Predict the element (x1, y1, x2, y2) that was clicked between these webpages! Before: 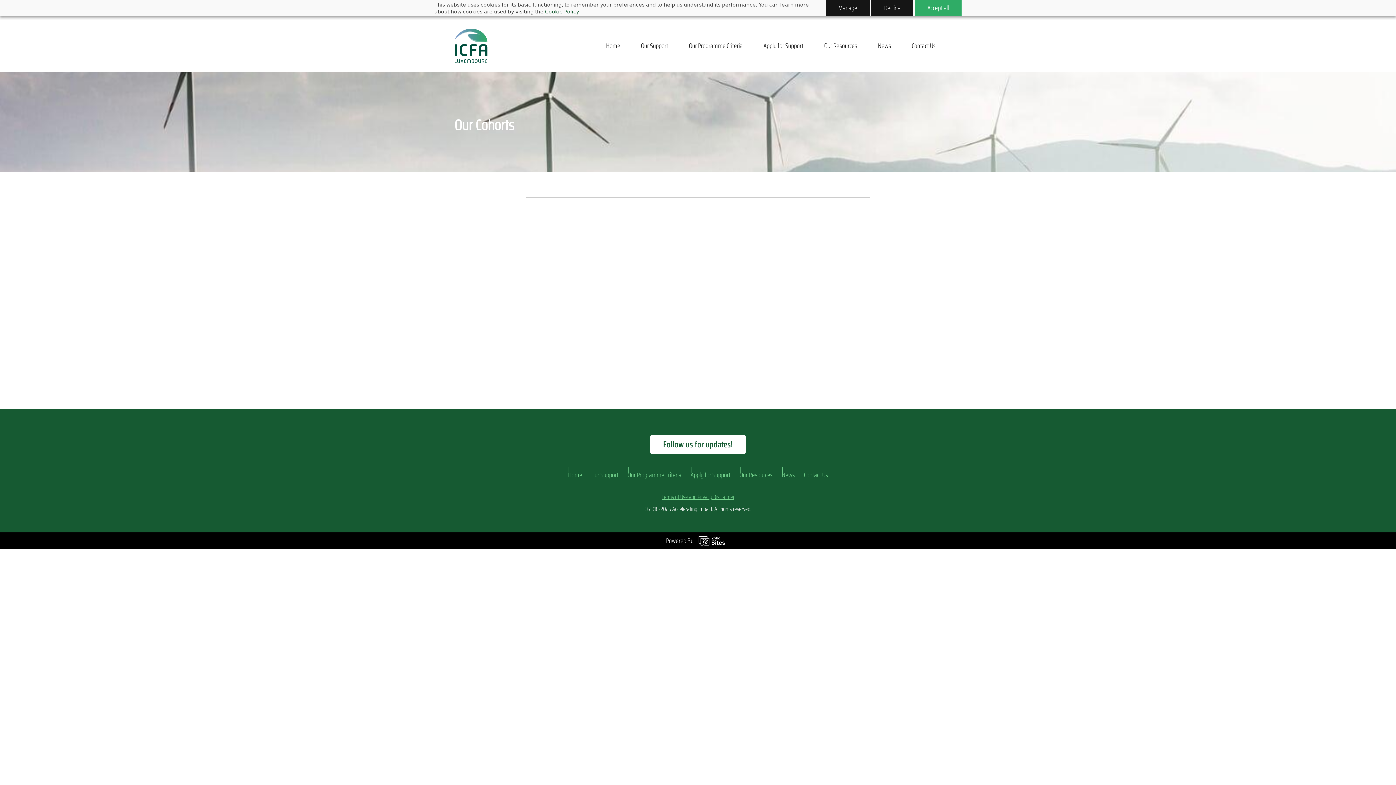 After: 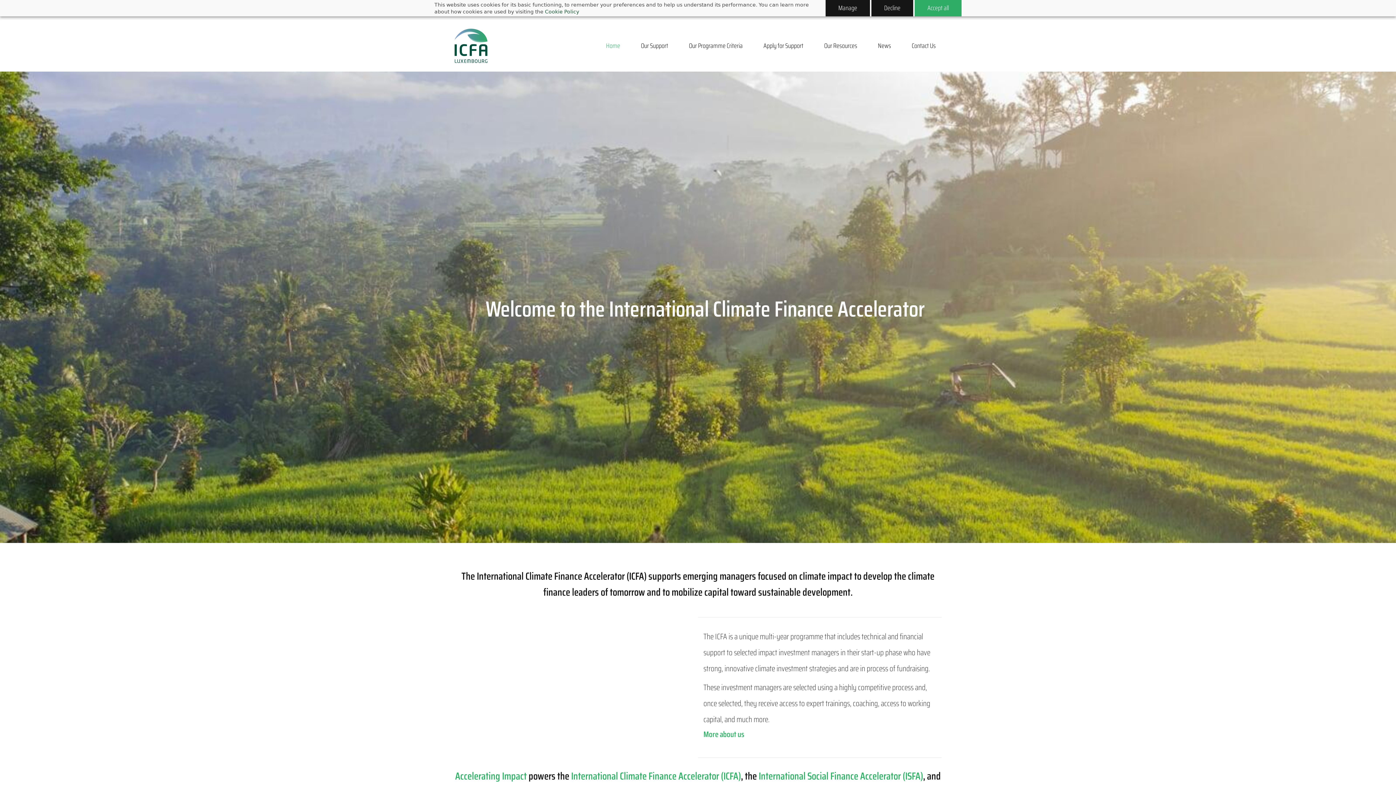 Action: bbox: (600, 39, 626, 52) label: Home